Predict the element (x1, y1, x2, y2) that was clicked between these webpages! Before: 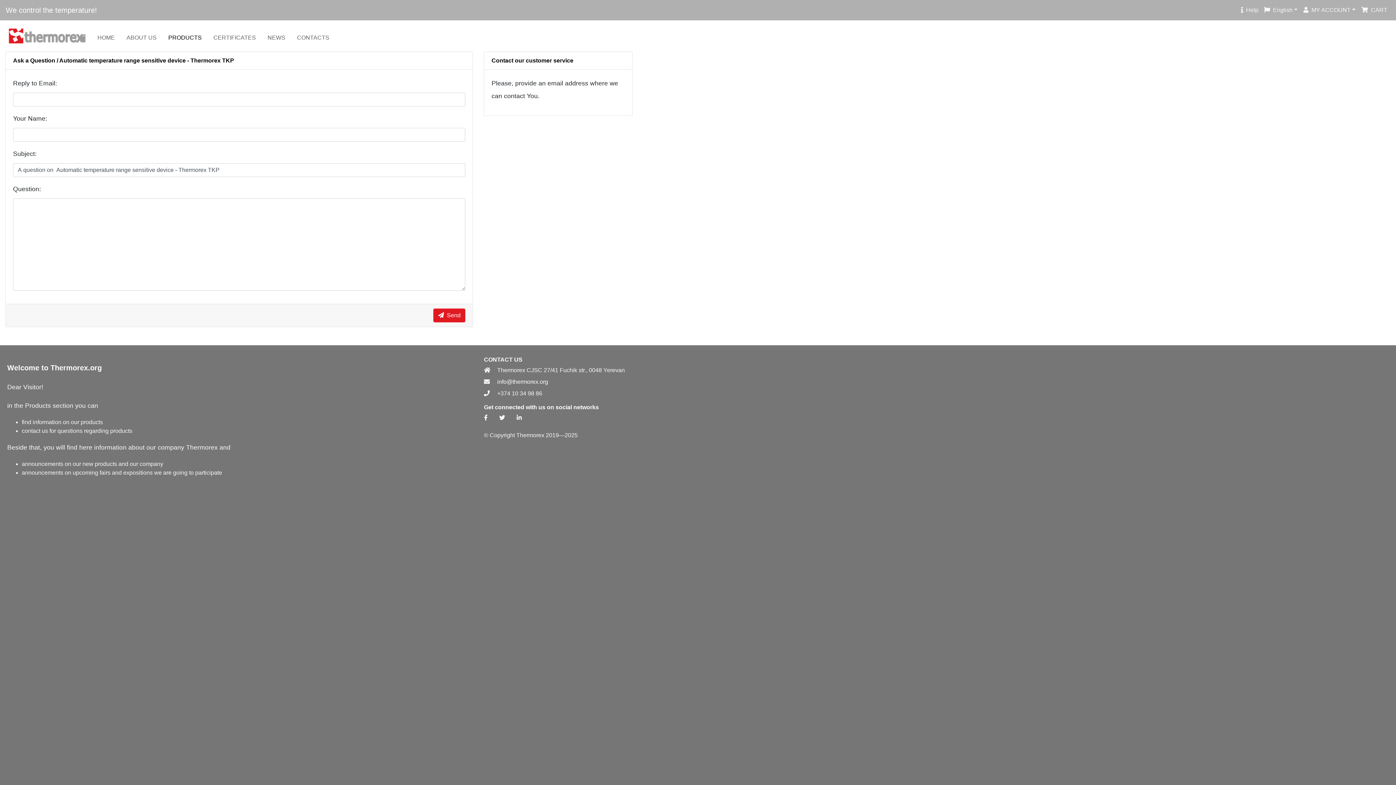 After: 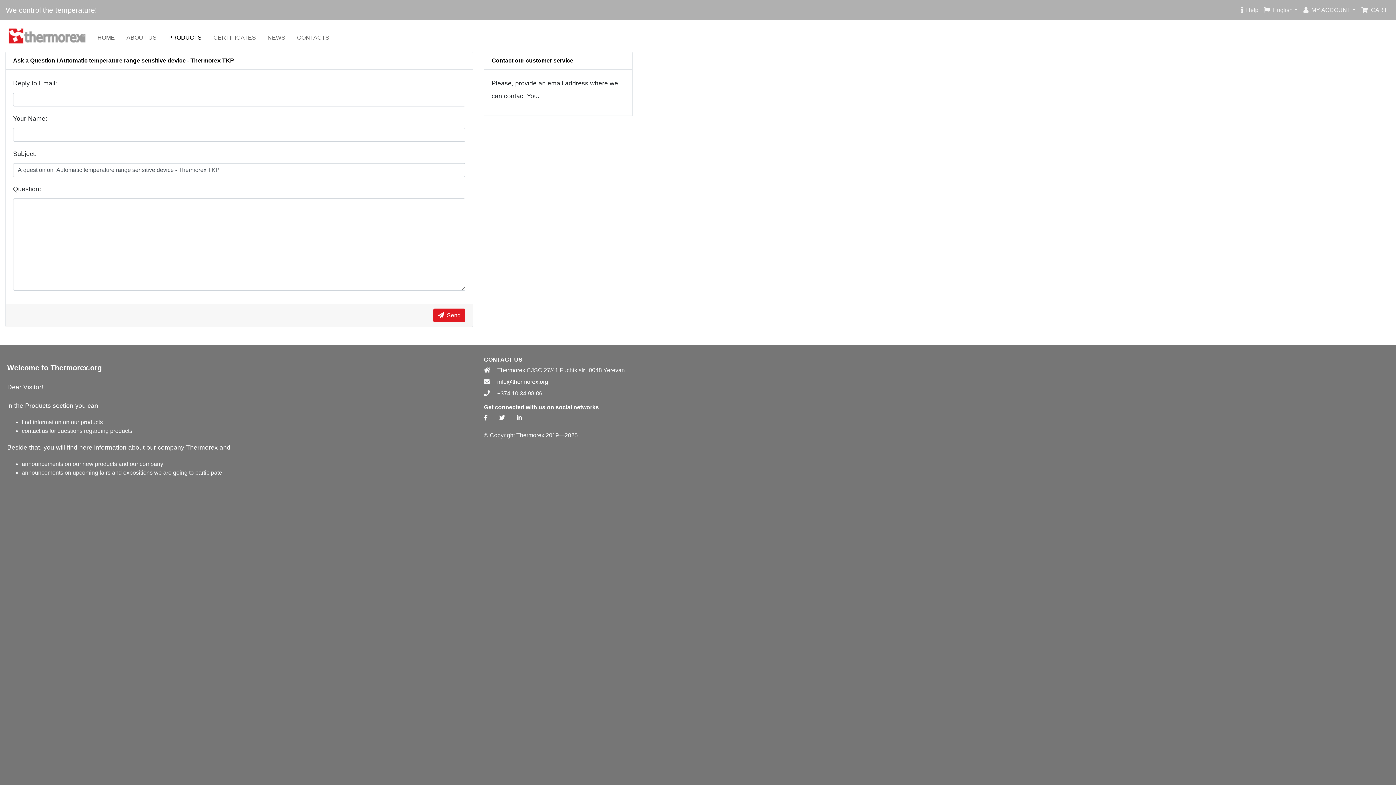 Action: bbox: (5, 2, 97, 17) label: We control the temperature!